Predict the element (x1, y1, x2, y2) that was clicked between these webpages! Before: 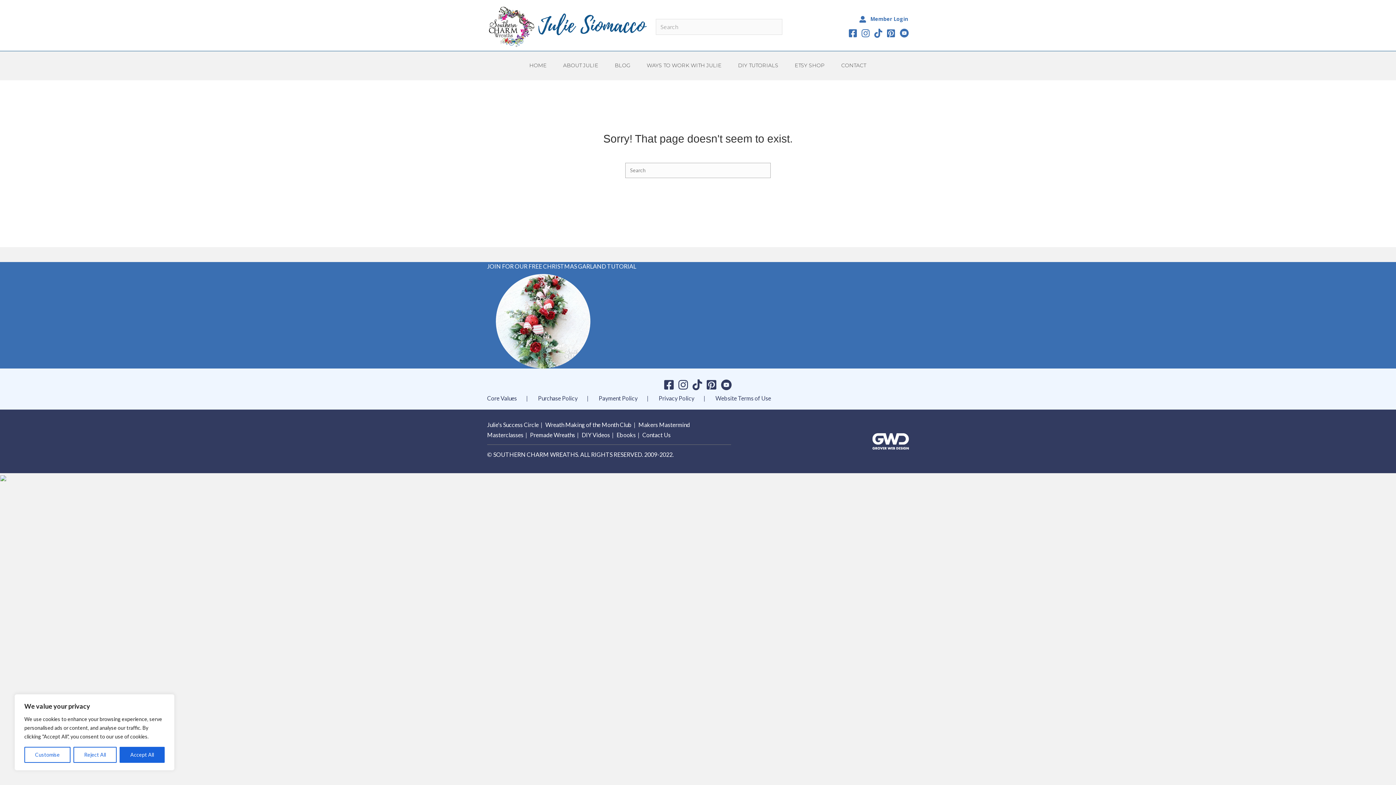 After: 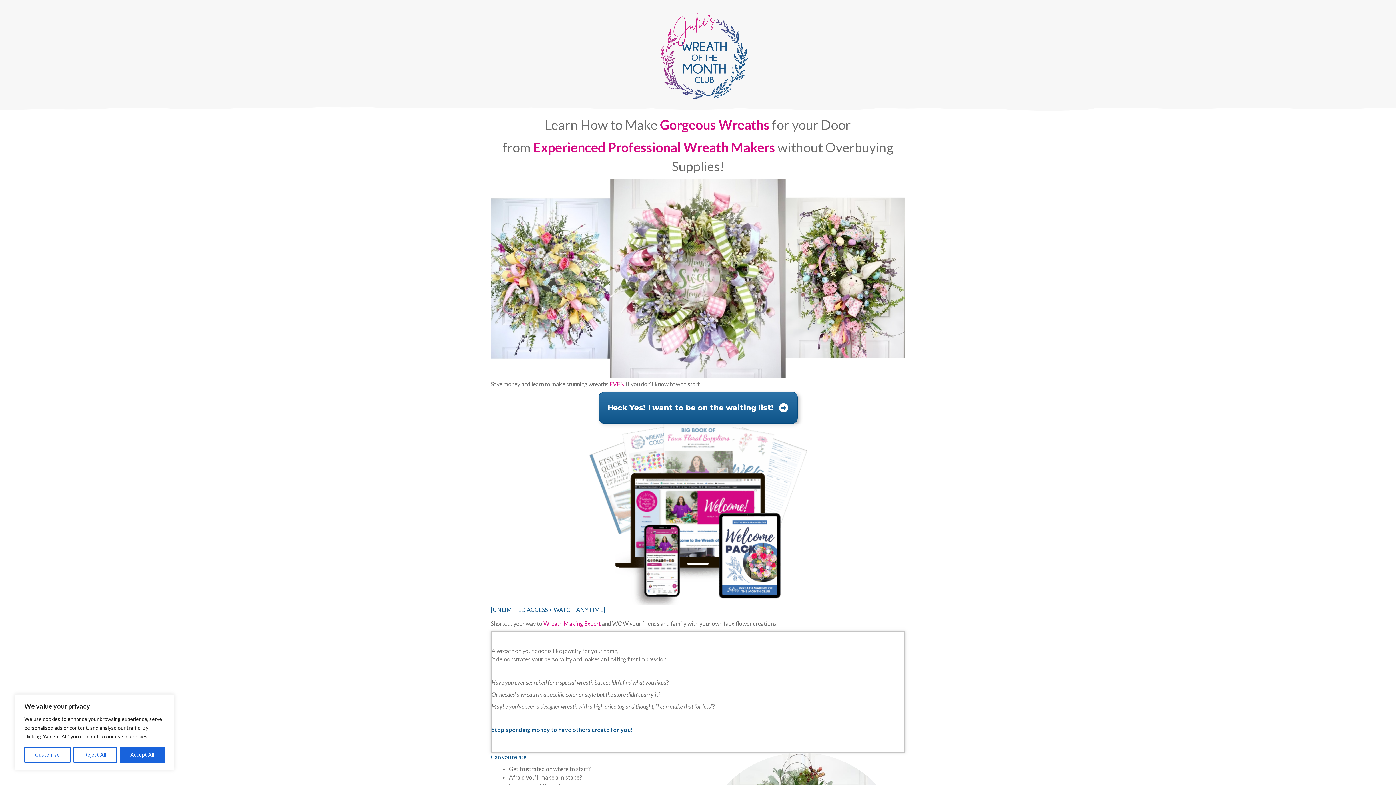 Action: label: Wreath Making of the Month Club bbox: (545, 421, 637, 428)